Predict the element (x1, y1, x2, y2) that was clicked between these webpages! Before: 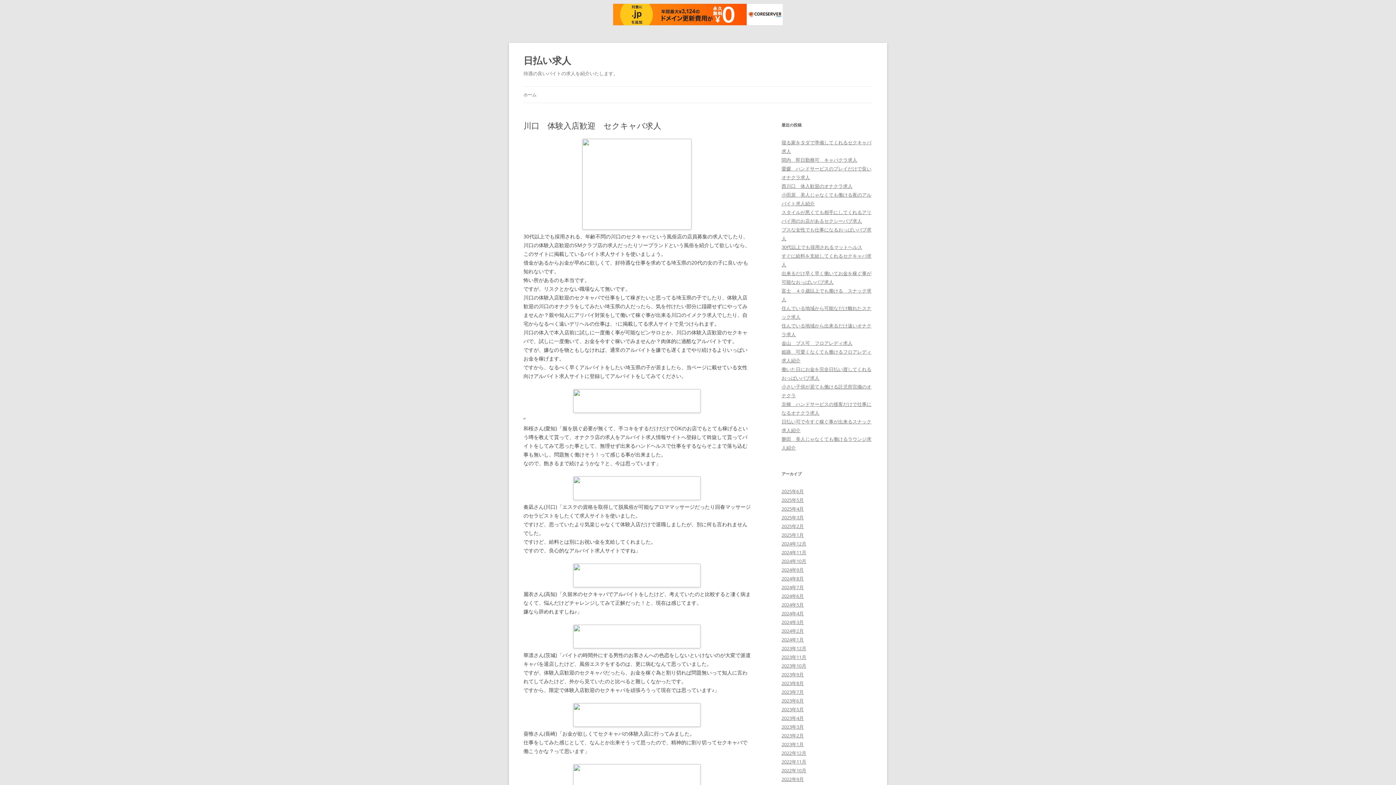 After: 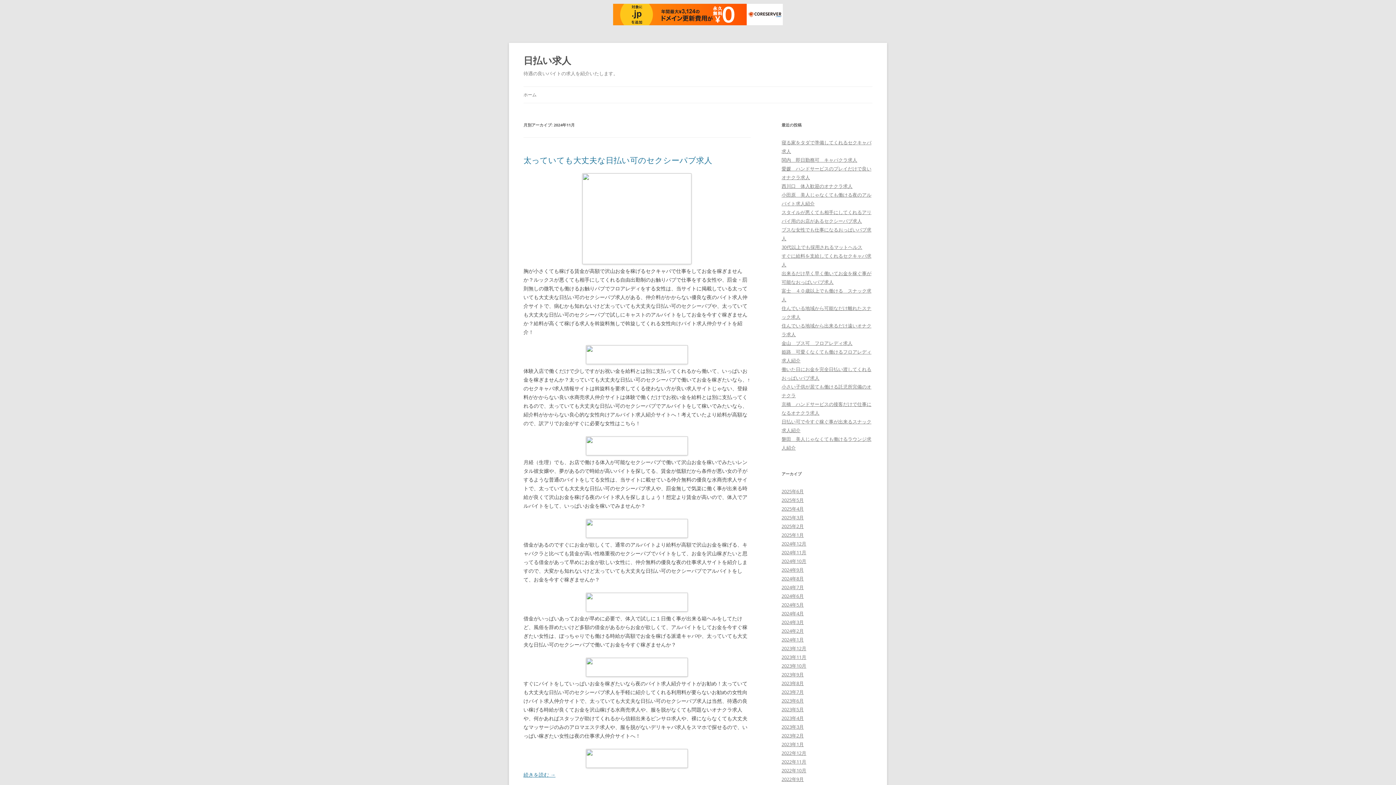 Action: bbox: (781, 549, 806, 556) label: 2024年11月